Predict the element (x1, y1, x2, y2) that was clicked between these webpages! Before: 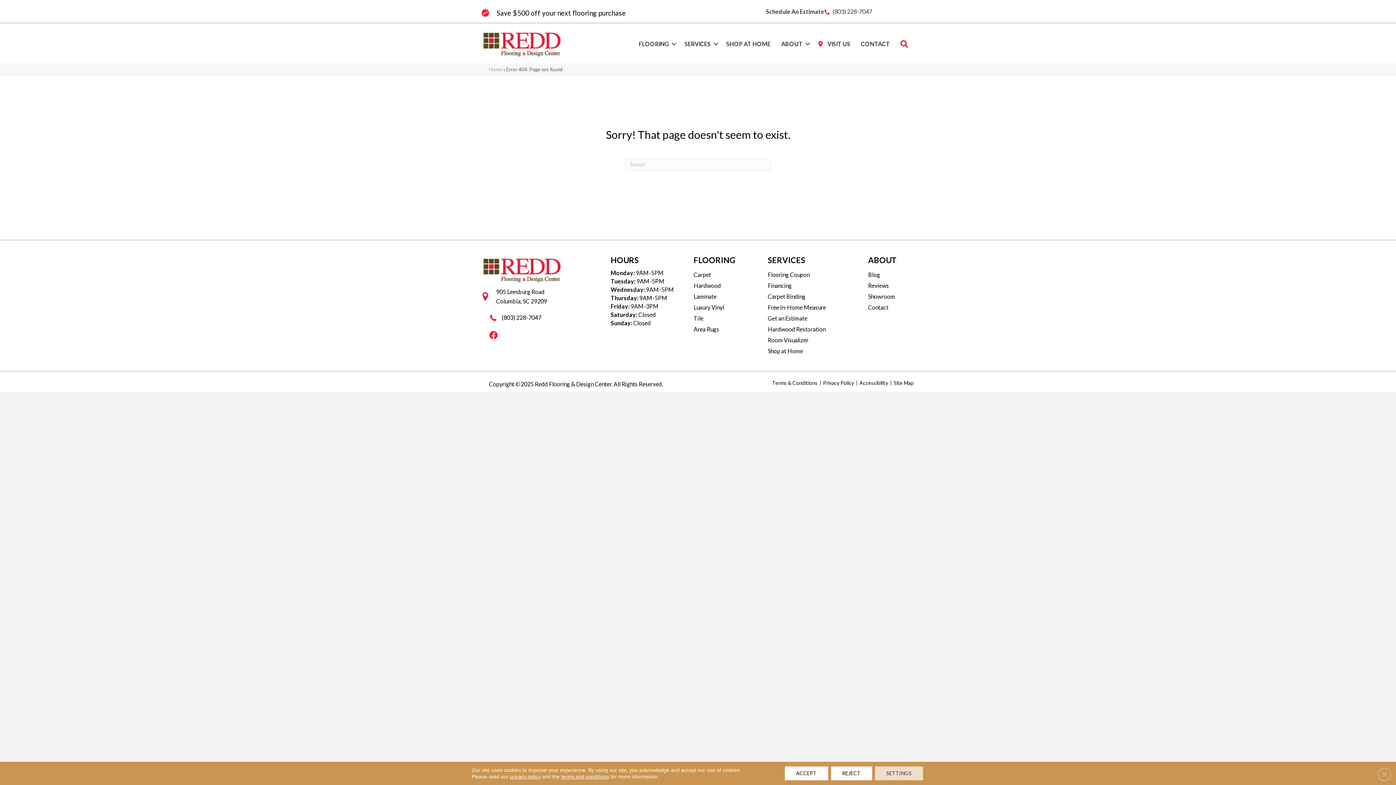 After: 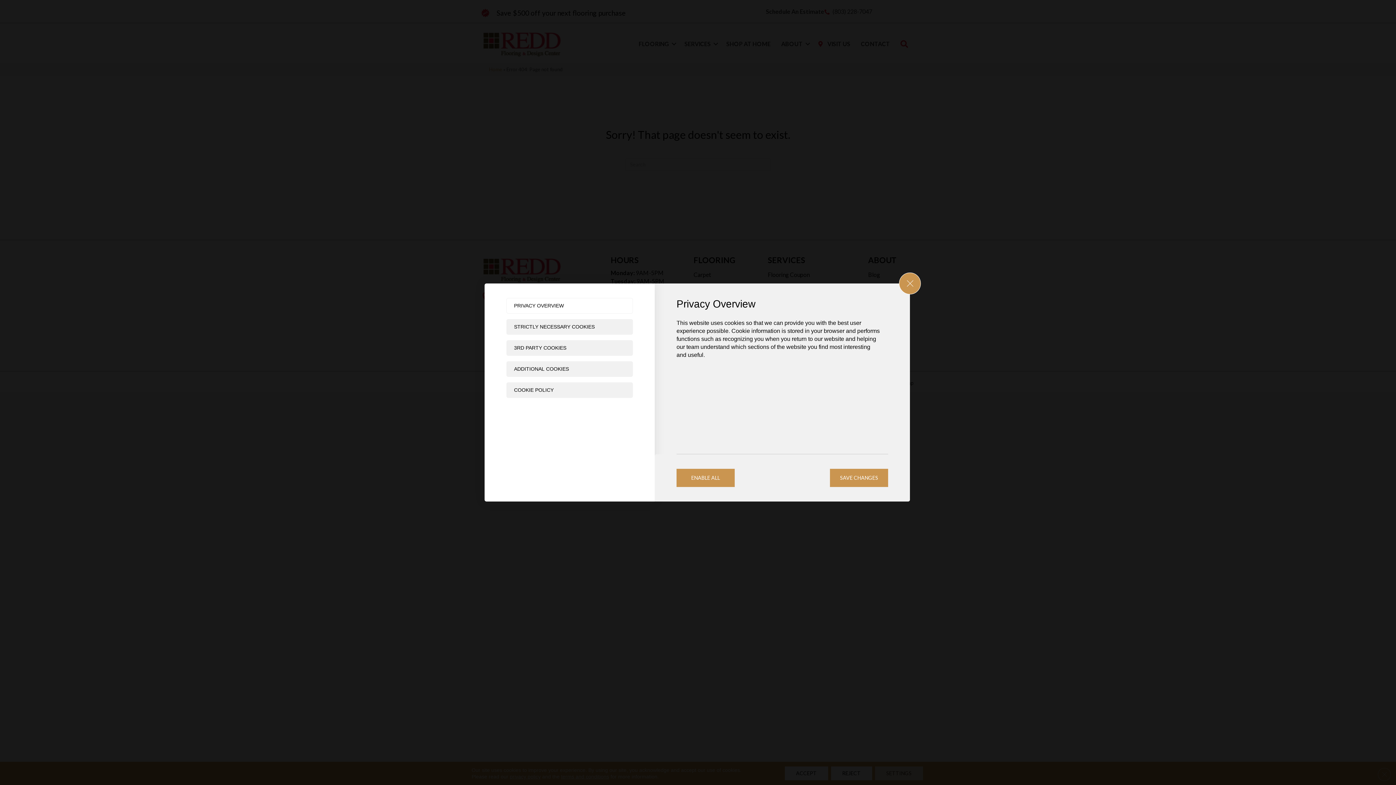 Action: bbox: (875, 766, 923, 780) label: Settings